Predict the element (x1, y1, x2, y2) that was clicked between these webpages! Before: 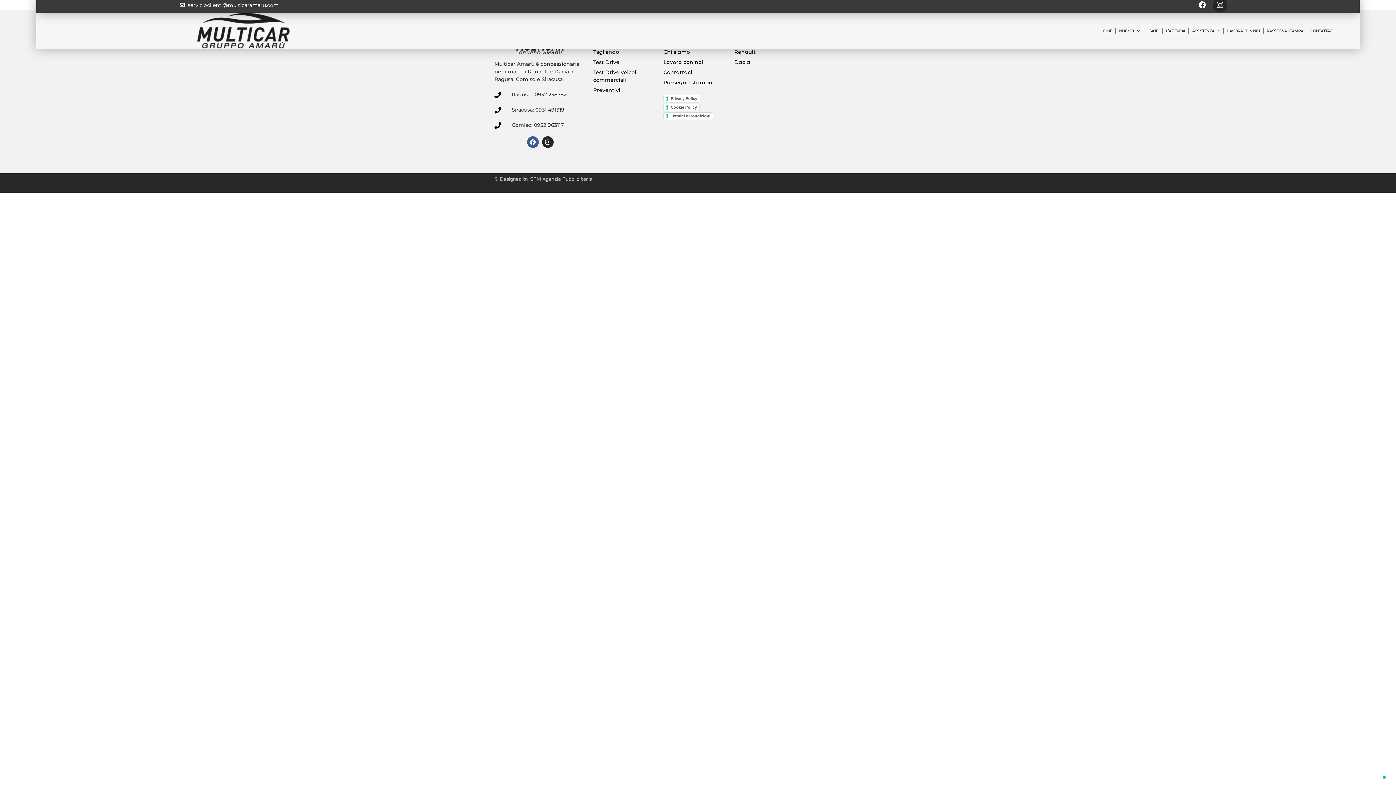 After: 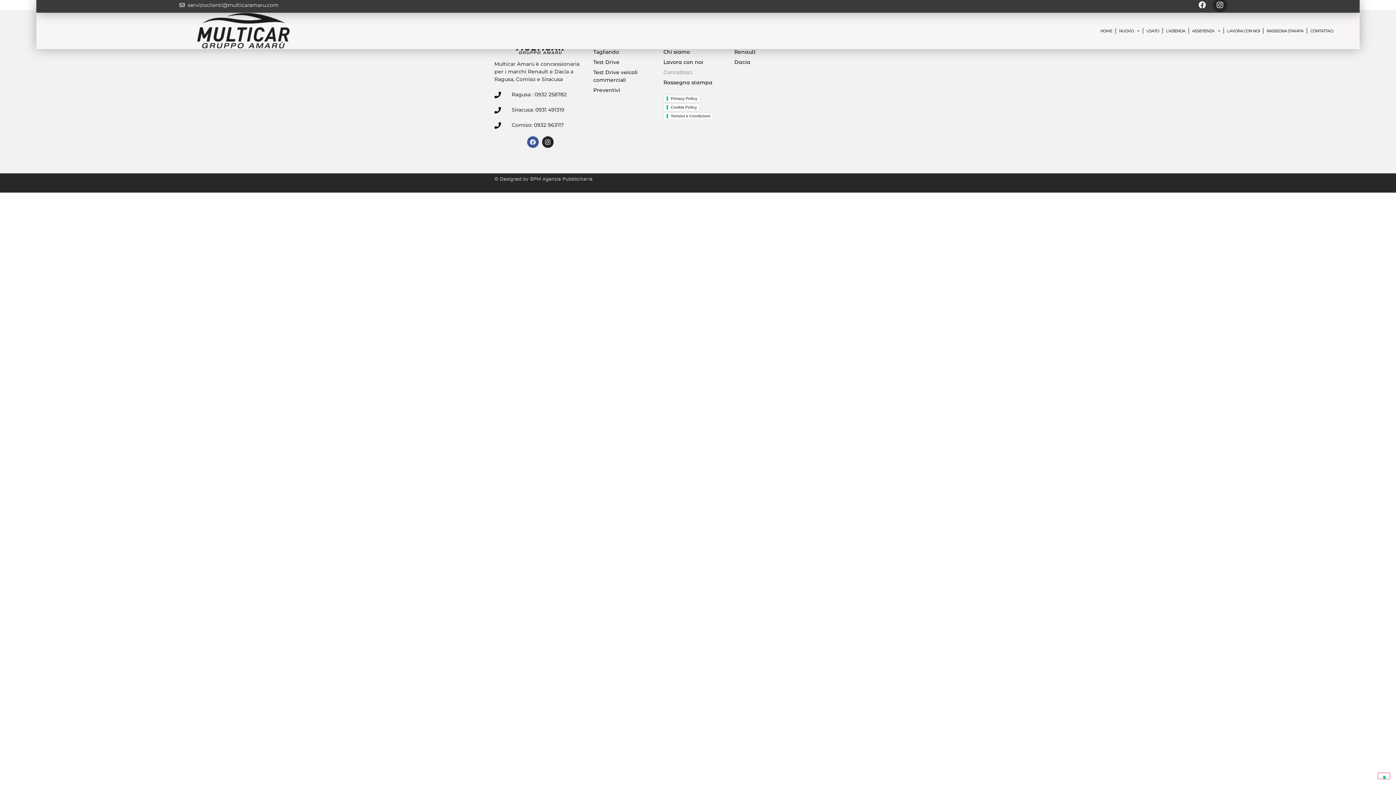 Action: label: Contattaci bbox: (663, 68, 727, 76)